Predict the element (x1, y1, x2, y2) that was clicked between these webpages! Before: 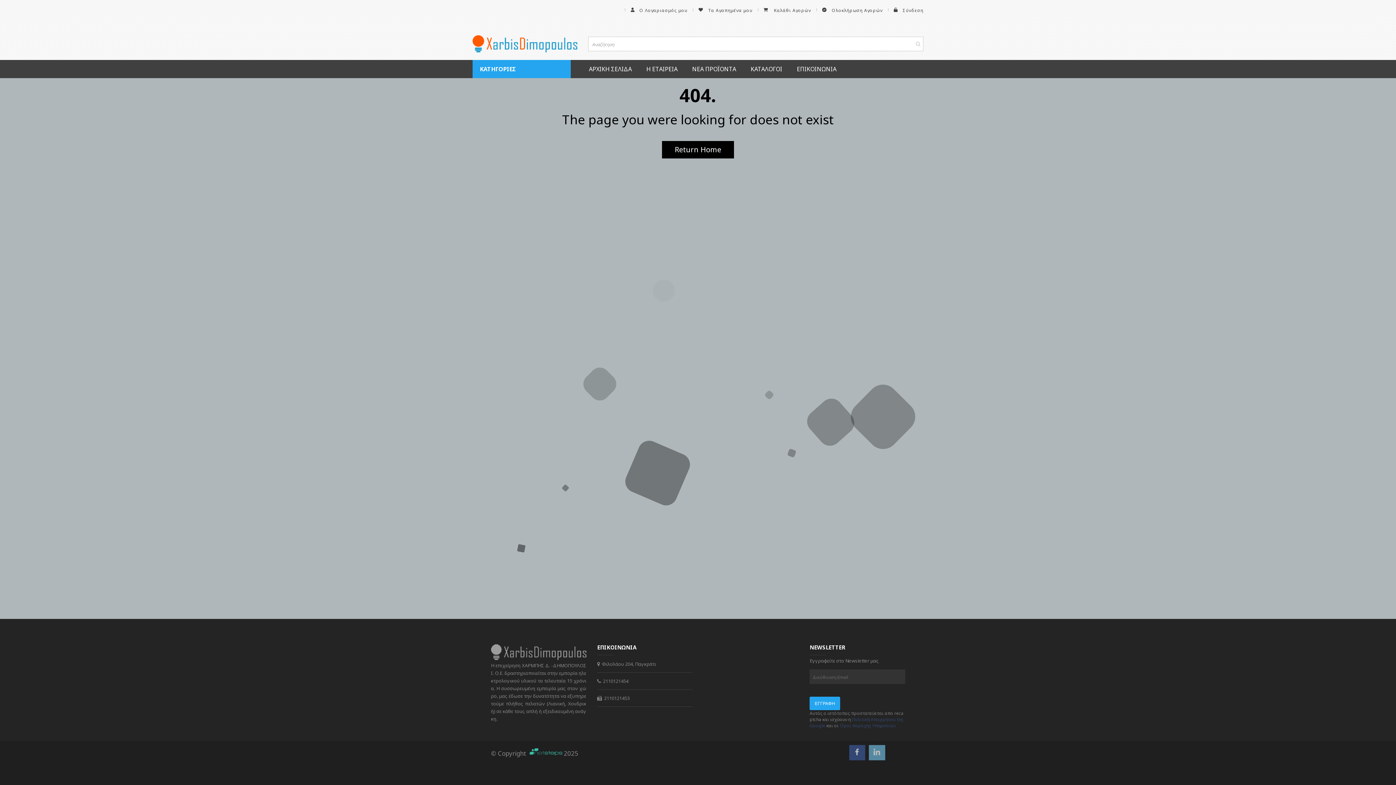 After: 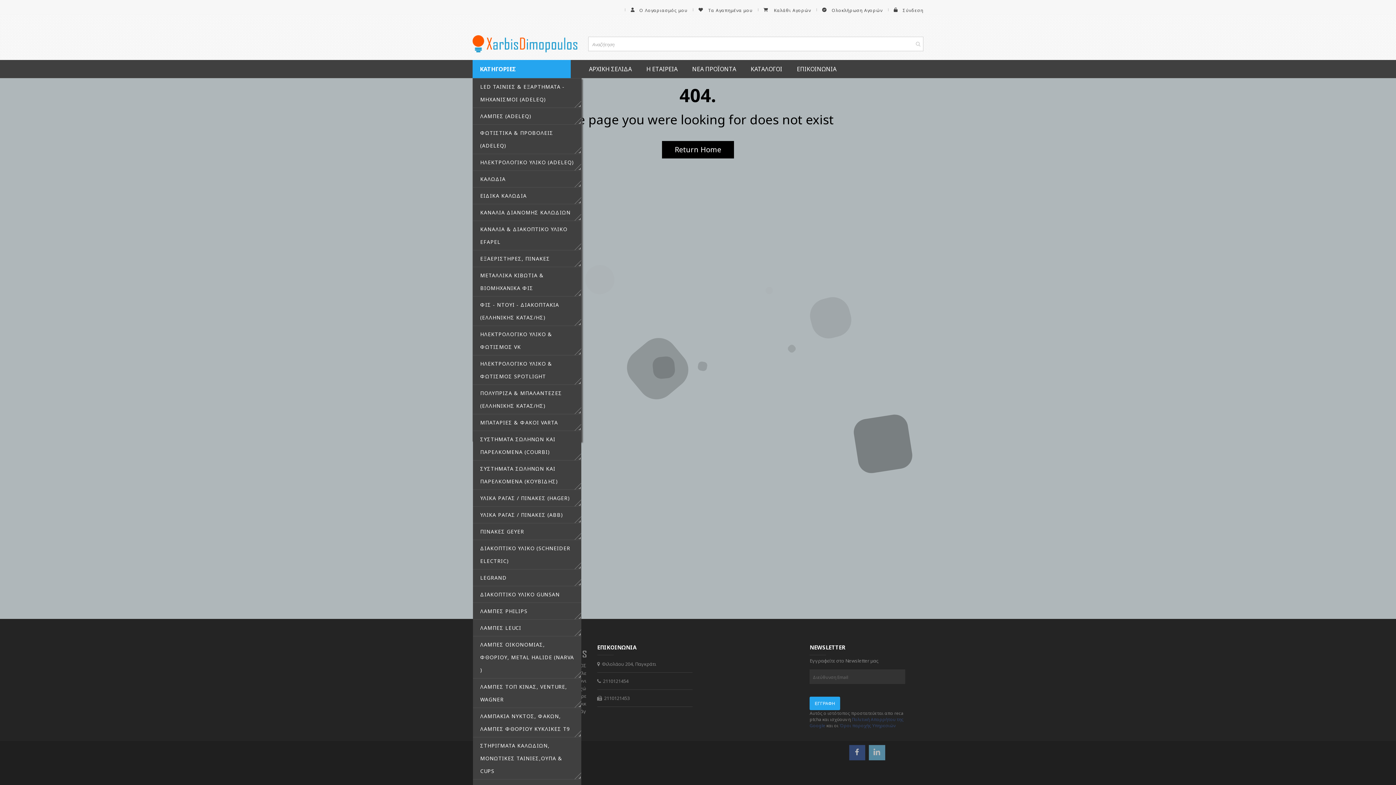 Action: bbox: (472, 60, 570, 78) label: ΚΑΤΗΓΟΡΙΕΣ